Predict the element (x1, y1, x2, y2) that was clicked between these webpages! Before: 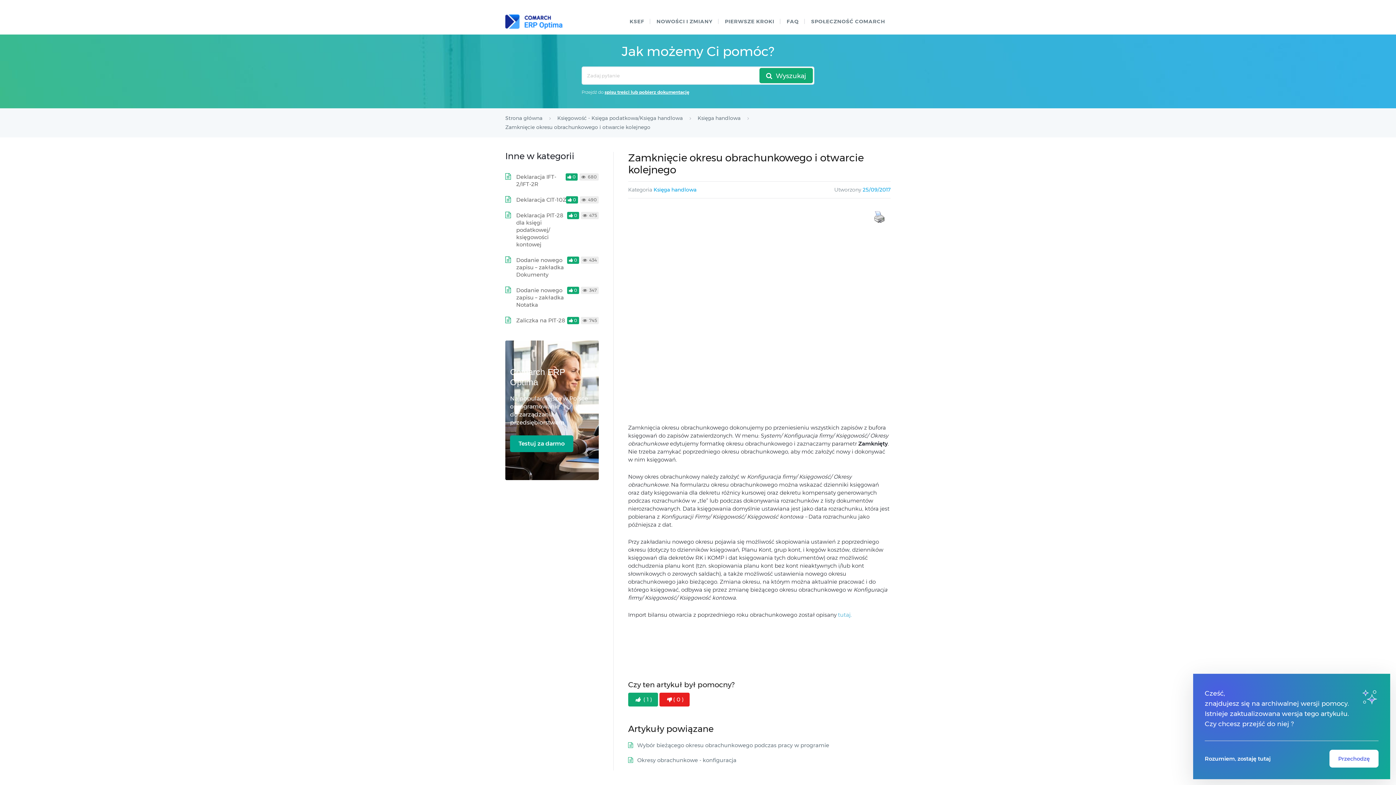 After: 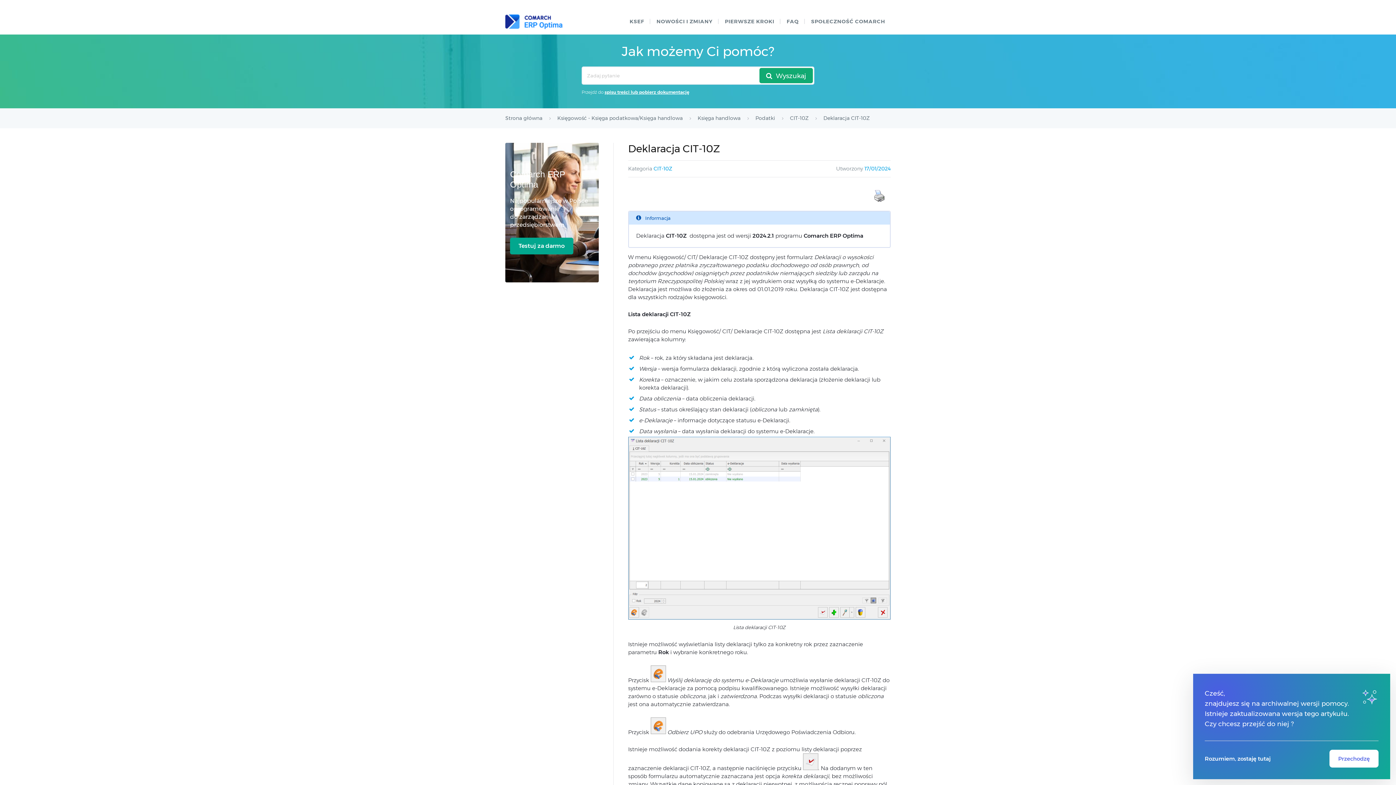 Action: bbox: (516, 196, 566, 203) label: Deklaracja CIT-10Z